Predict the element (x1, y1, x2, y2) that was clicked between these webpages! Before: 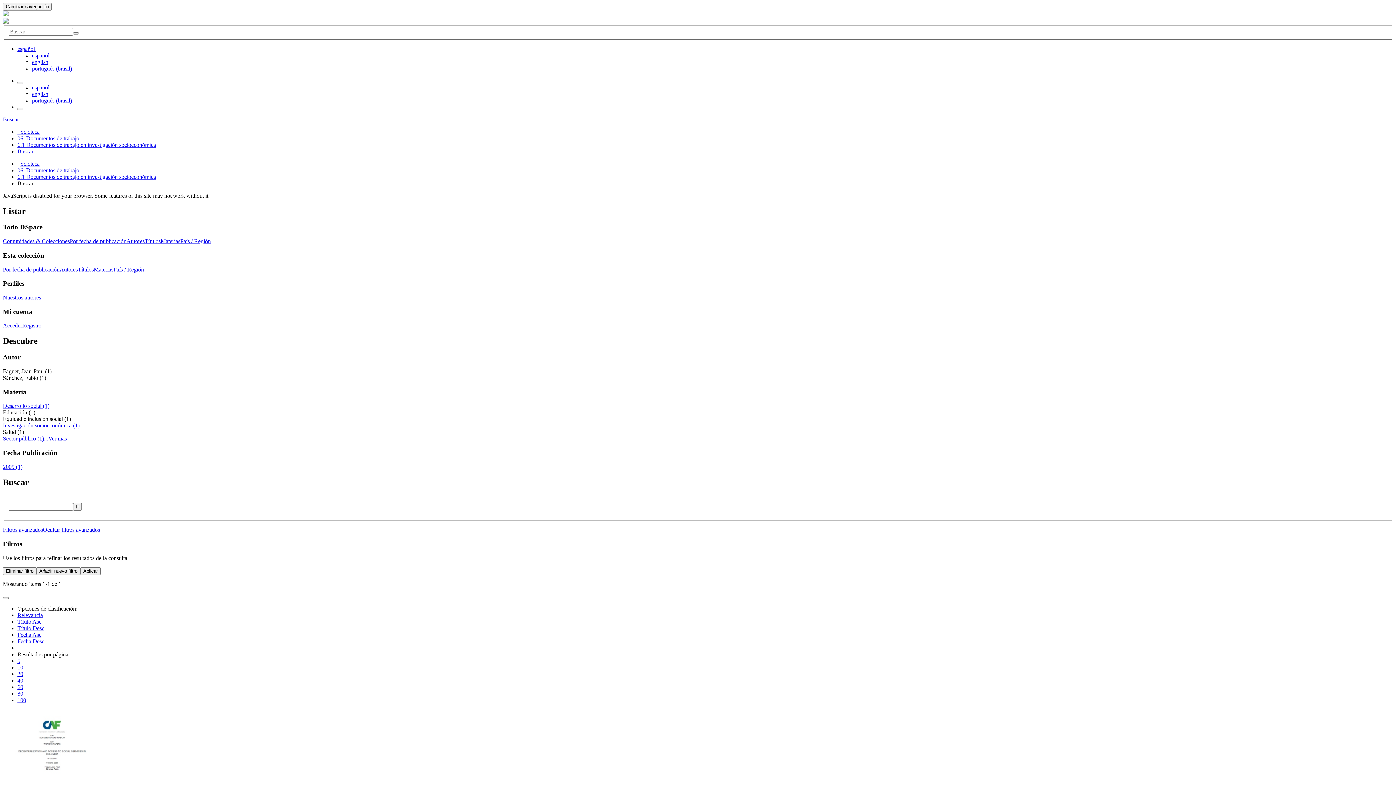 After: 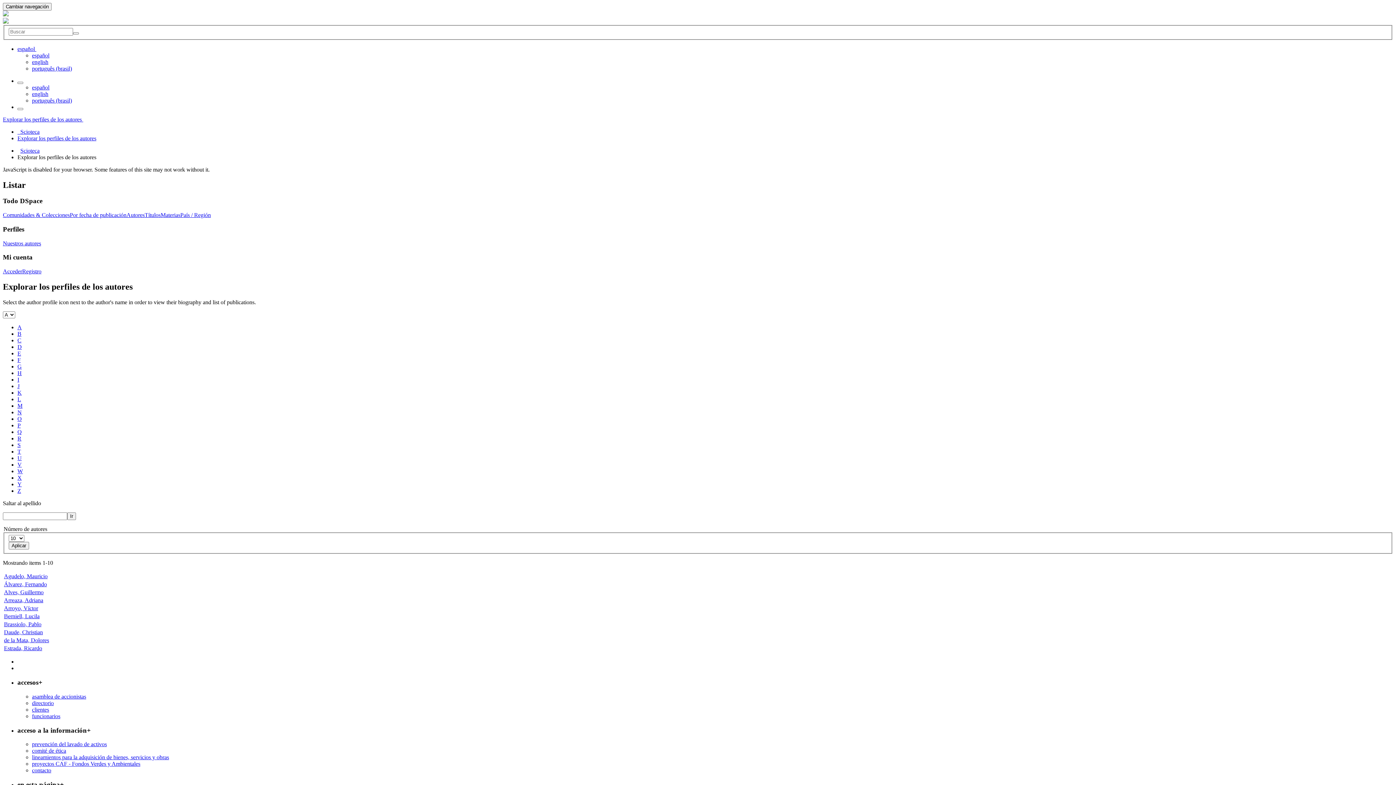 Action: label: Nuestros autores bbox: (2, 294, 41, 300)